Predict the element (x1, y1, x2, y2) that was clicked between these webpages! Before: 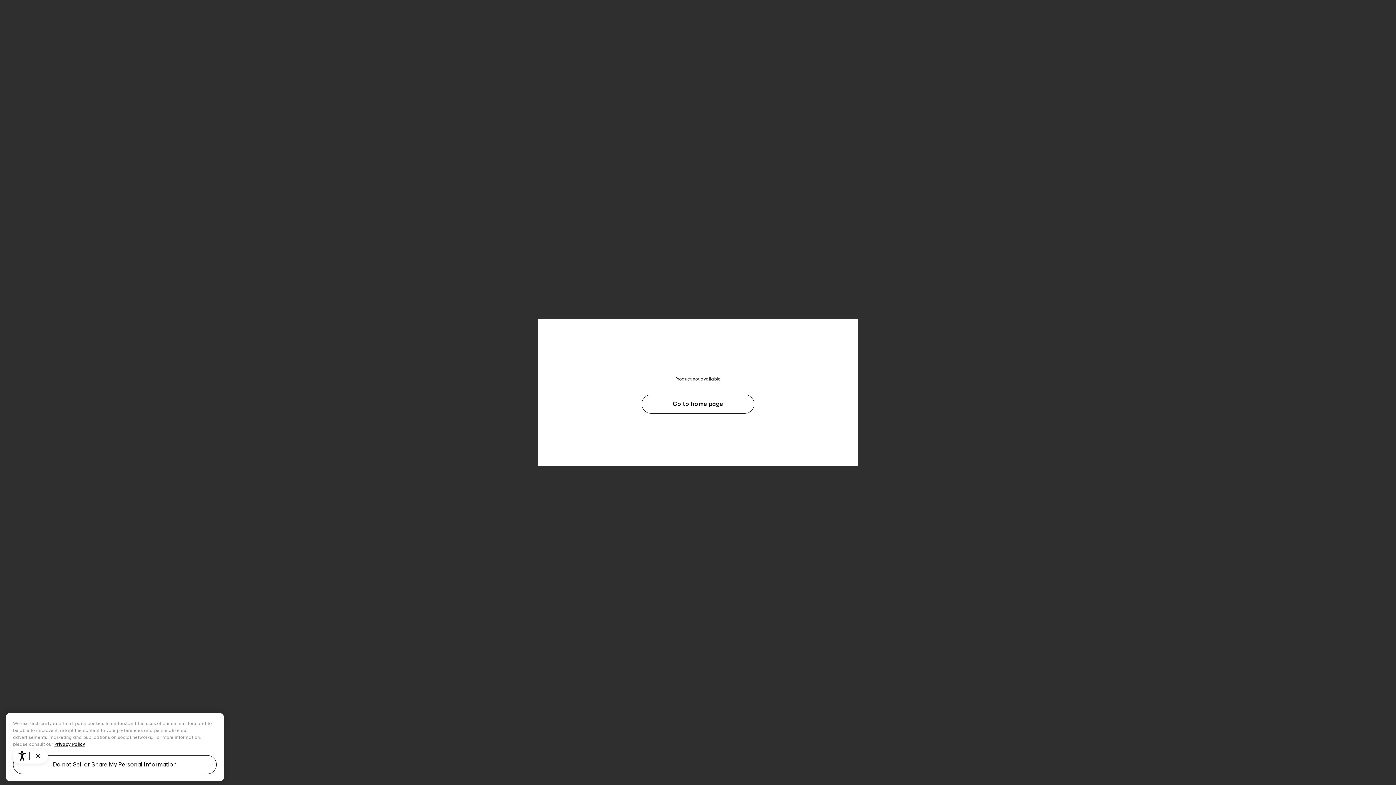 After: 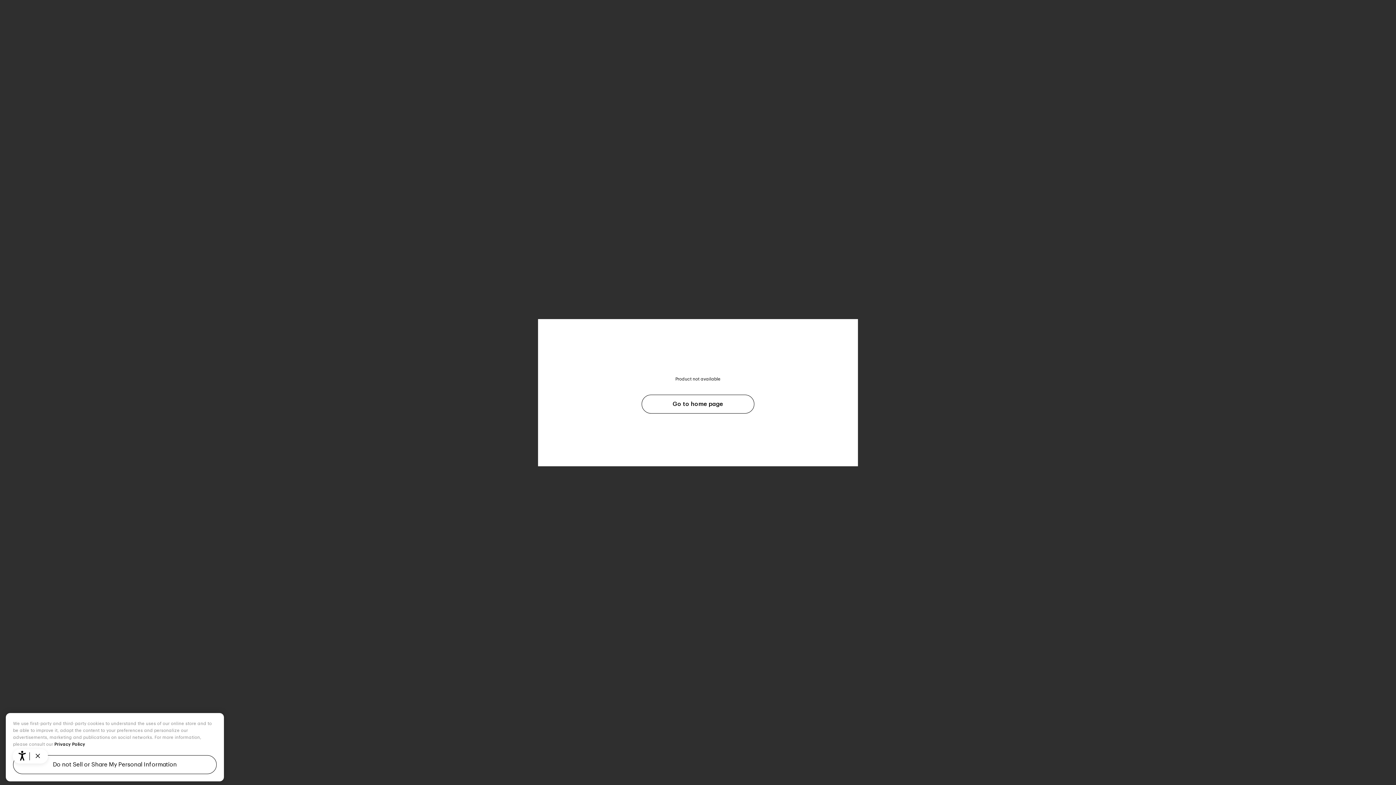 Action: bbox: (54, 744, 85, 748) label: More information about your privacy, opens in a new tab